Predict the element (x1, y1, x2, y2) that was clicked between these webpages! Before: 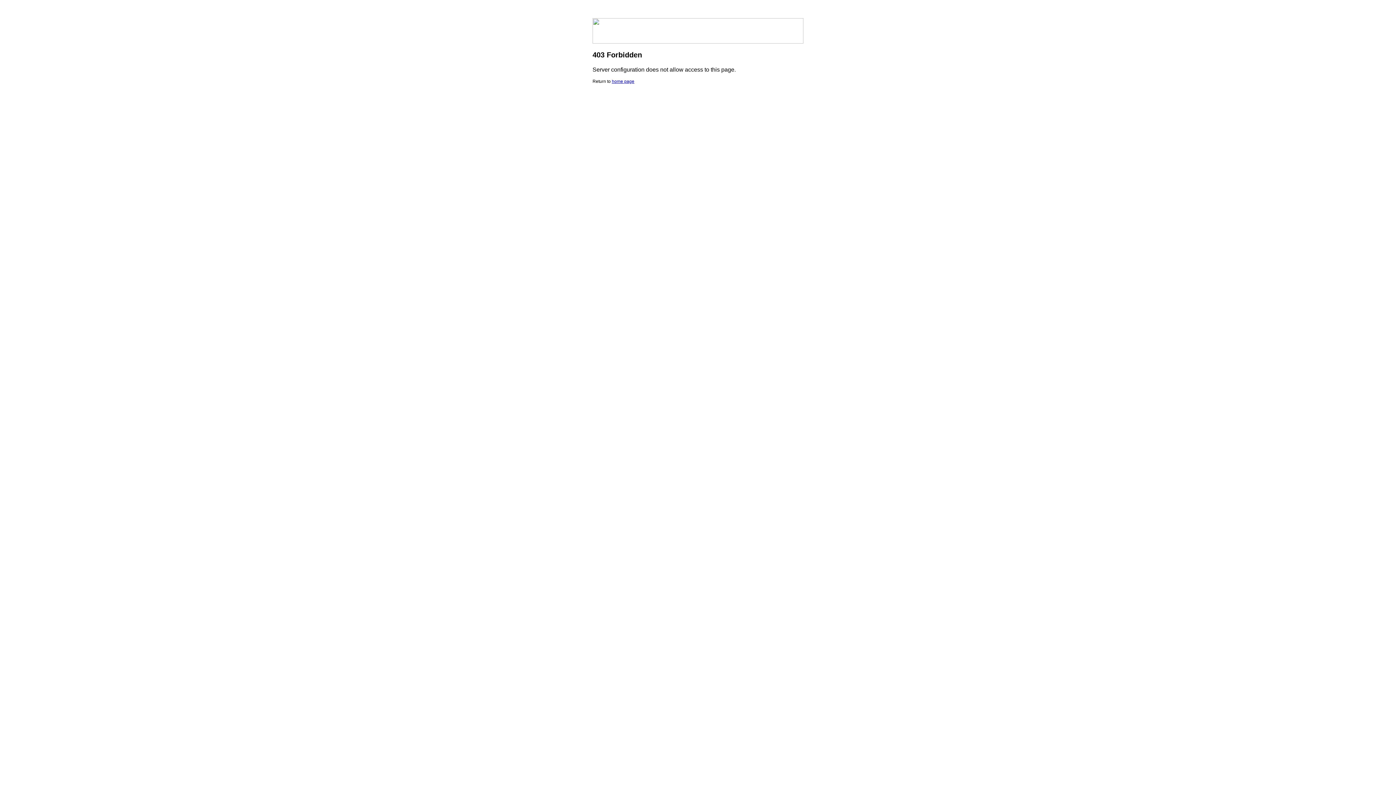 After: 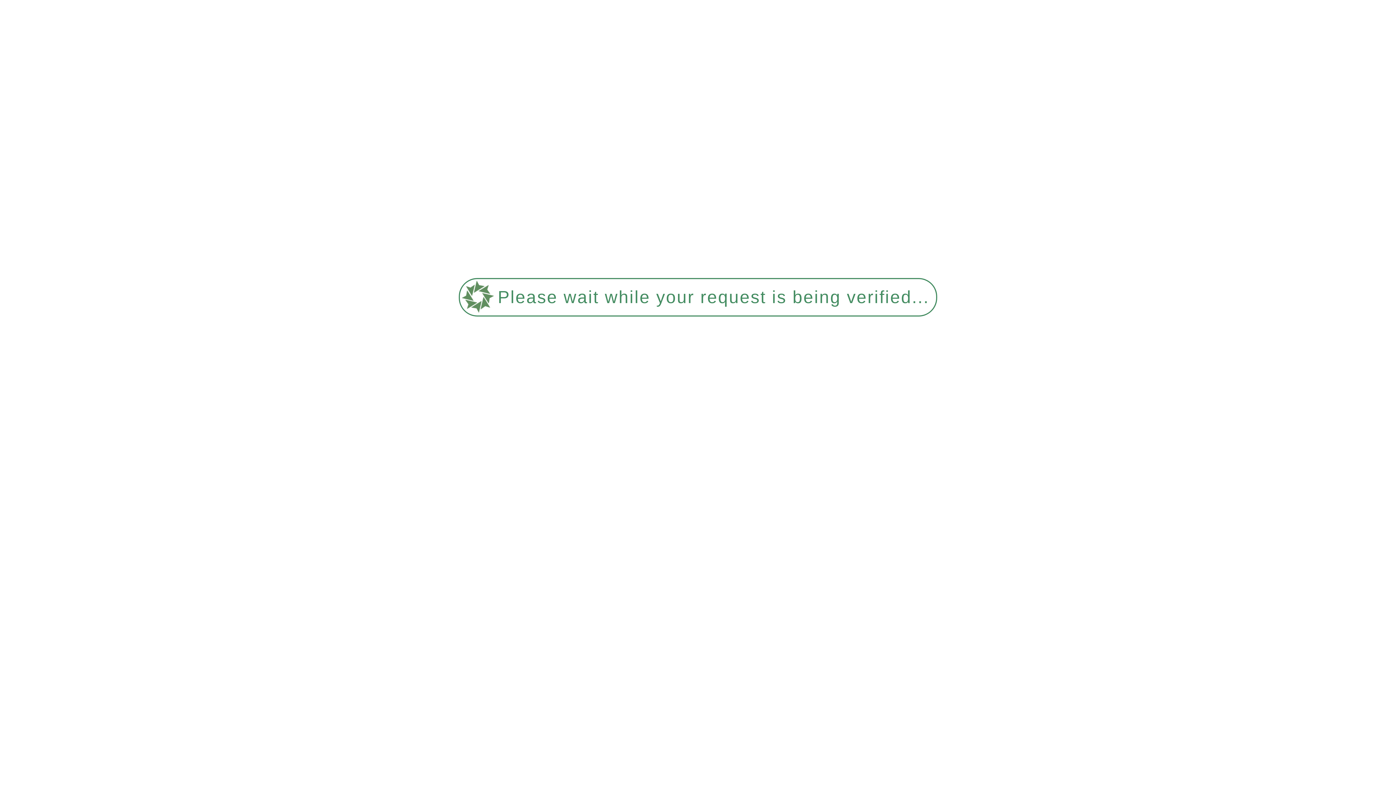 Action: label: home page bbox: (612, 78, 634, 84)